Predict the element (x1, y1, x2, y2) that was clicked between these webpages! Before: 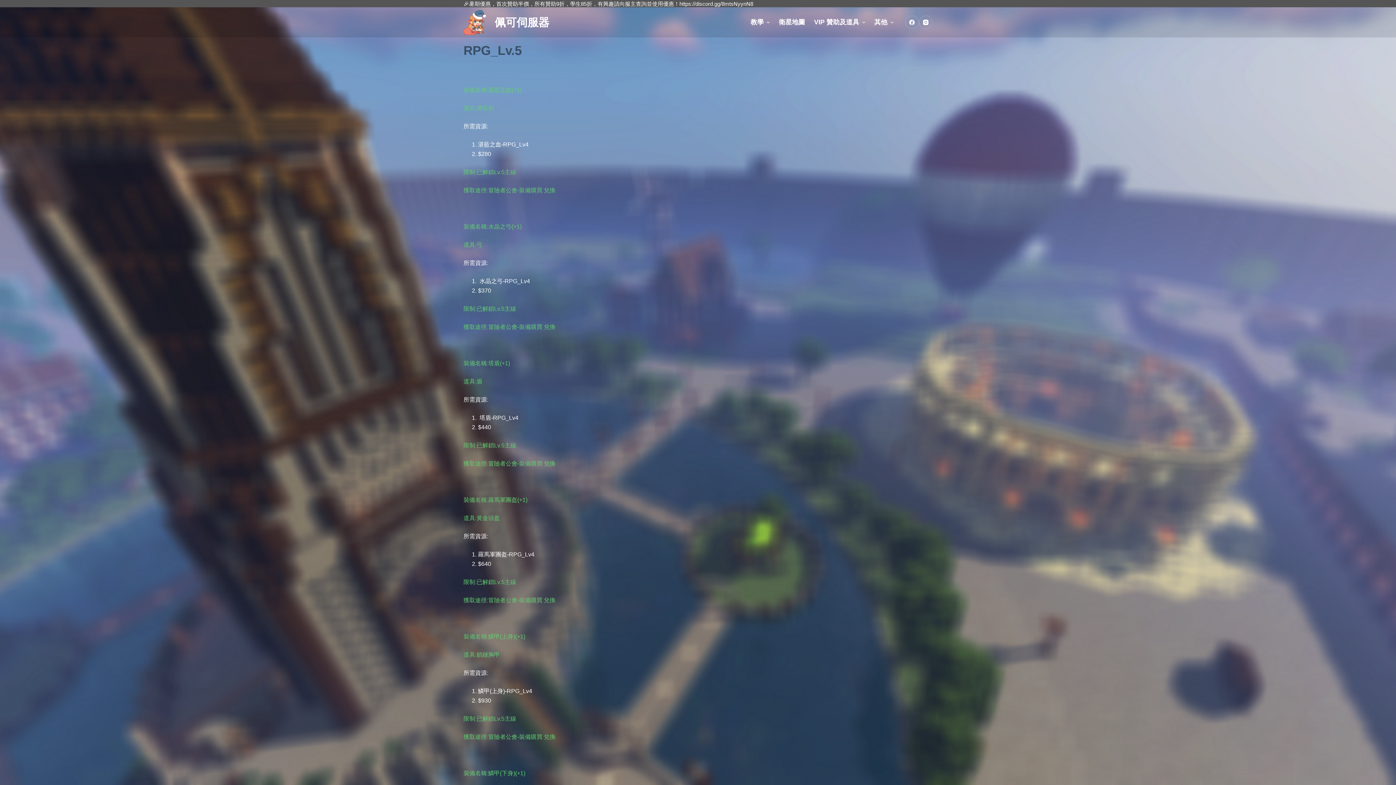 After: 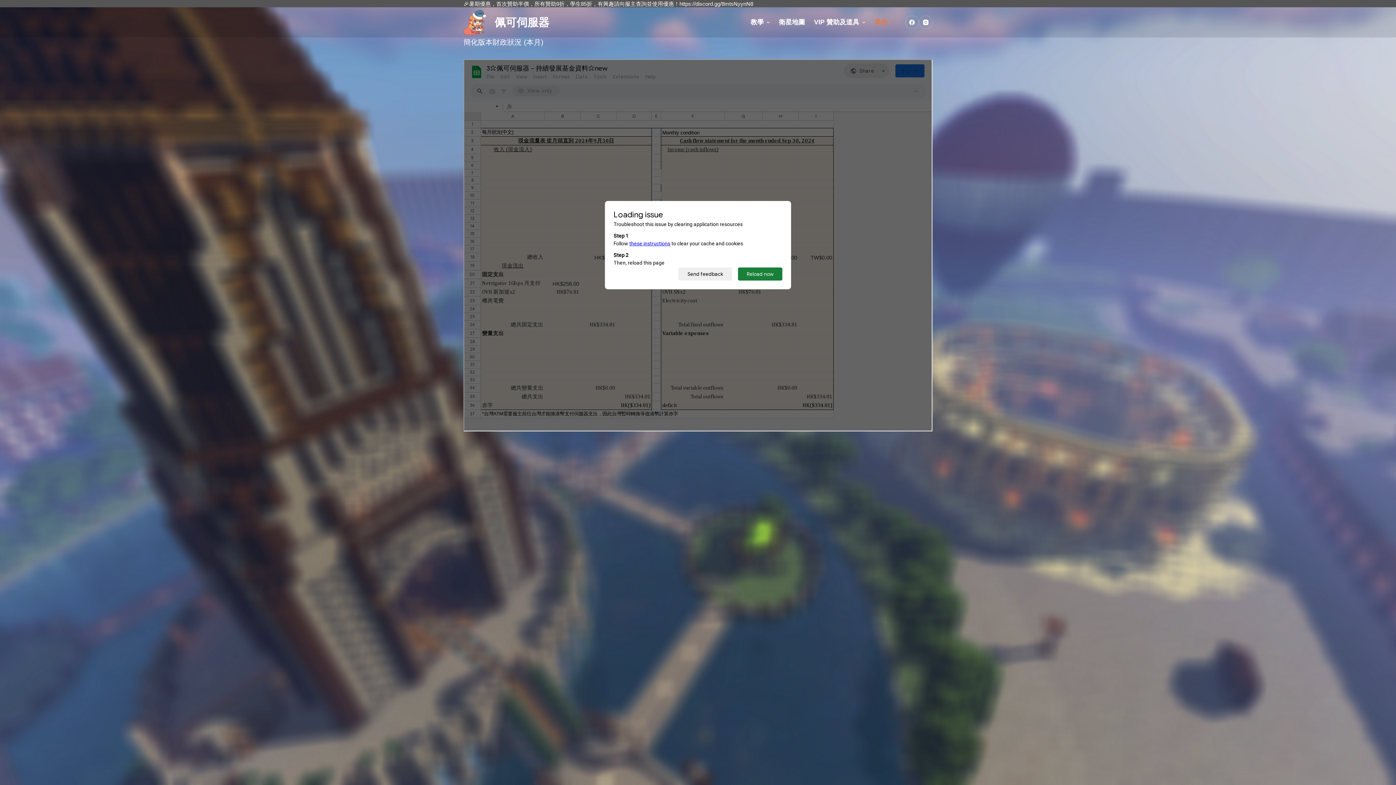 Action: bbox: (869, 7, 898, 37) label: 其他